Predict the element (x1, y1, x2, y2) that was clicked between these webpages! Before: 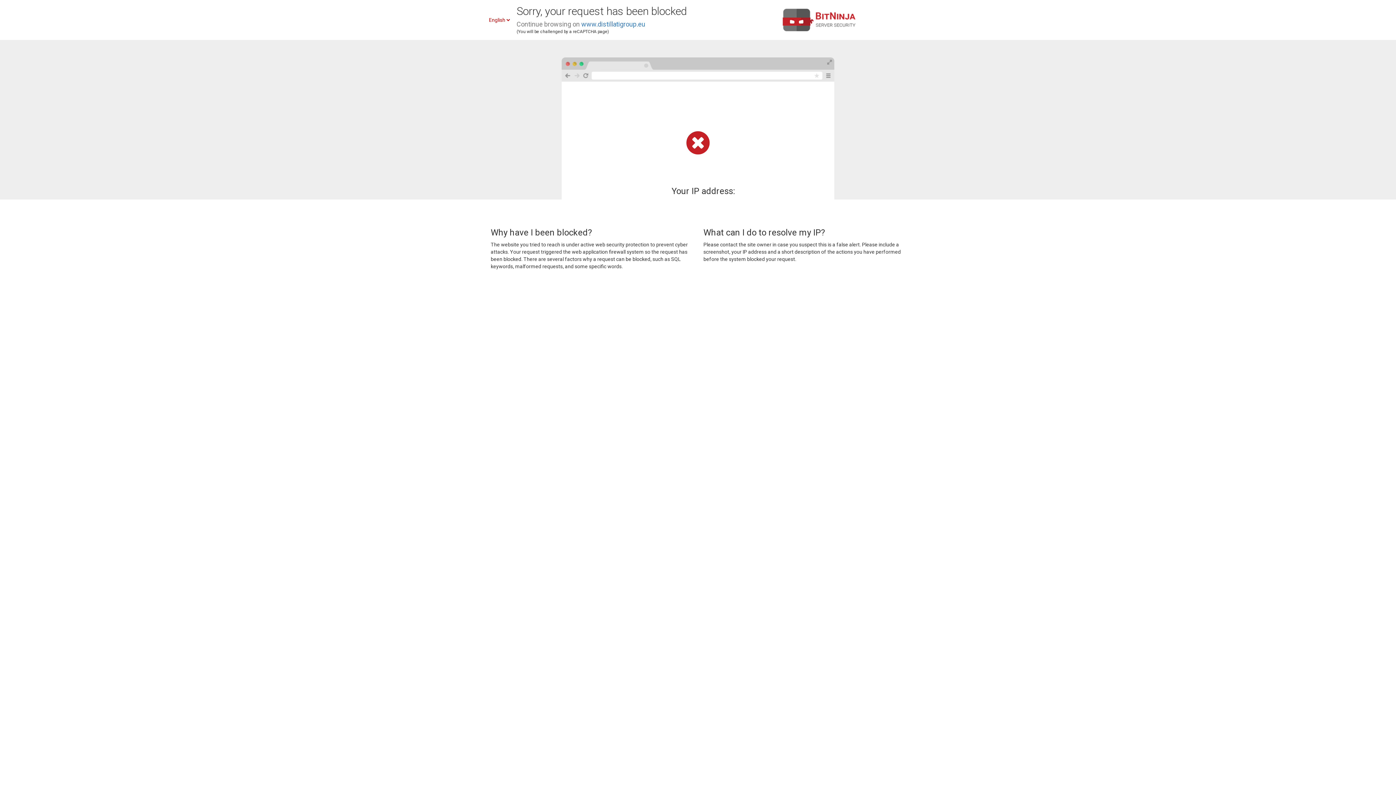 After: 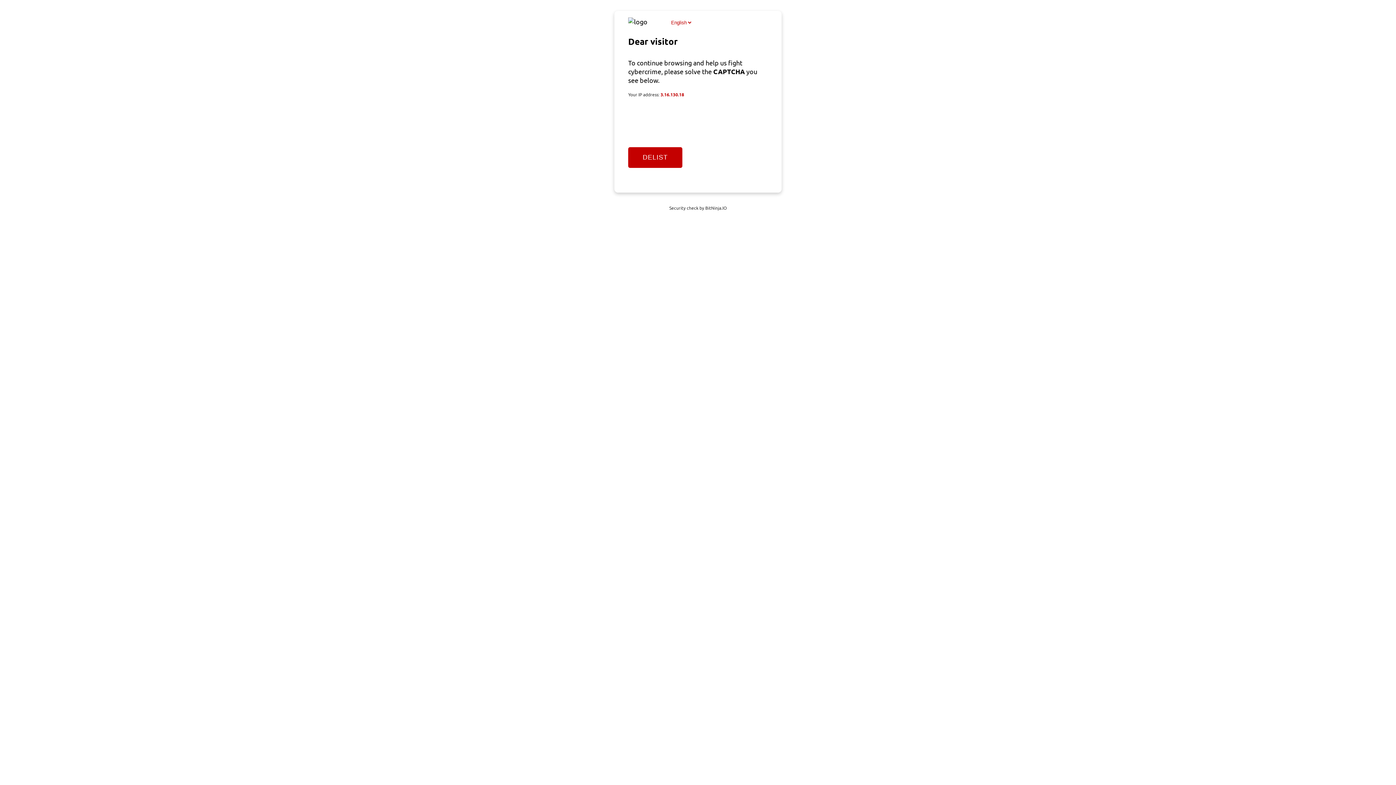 Action: bbox: (581, 20, 645, 28) label: www.distillatigroup.eu